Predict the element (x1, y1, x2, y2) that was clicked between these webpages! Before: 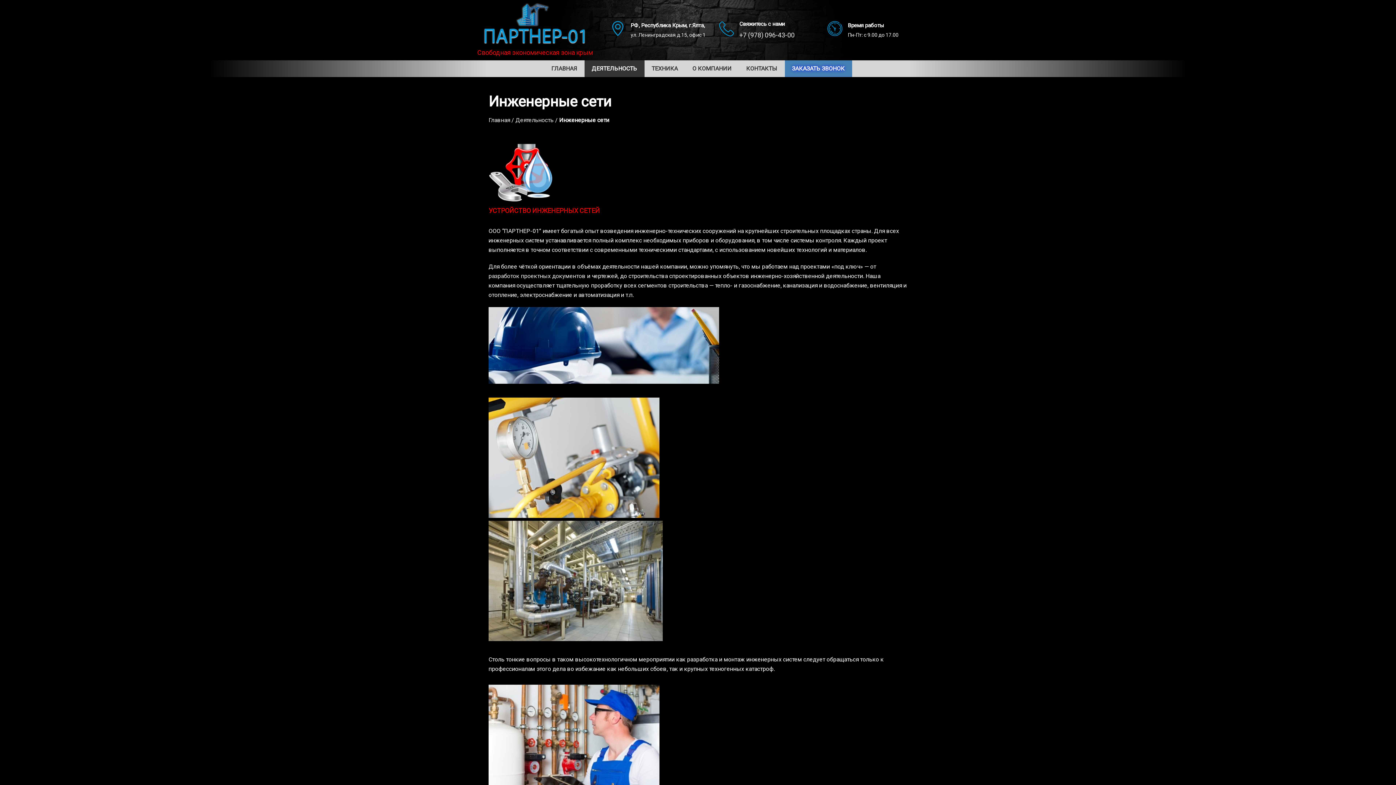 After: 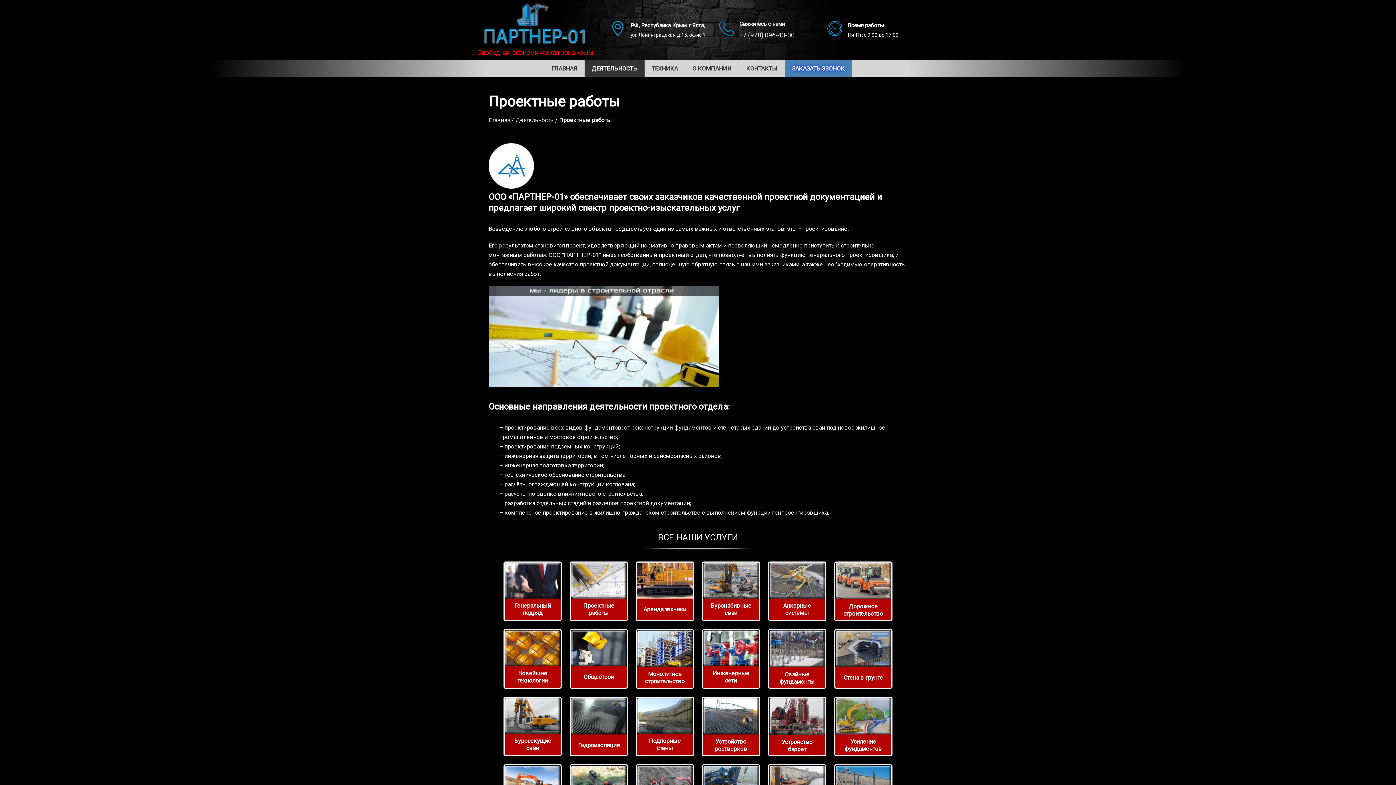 Action: label: разработок проектных документов bbox: (488, 272, 585, 279)